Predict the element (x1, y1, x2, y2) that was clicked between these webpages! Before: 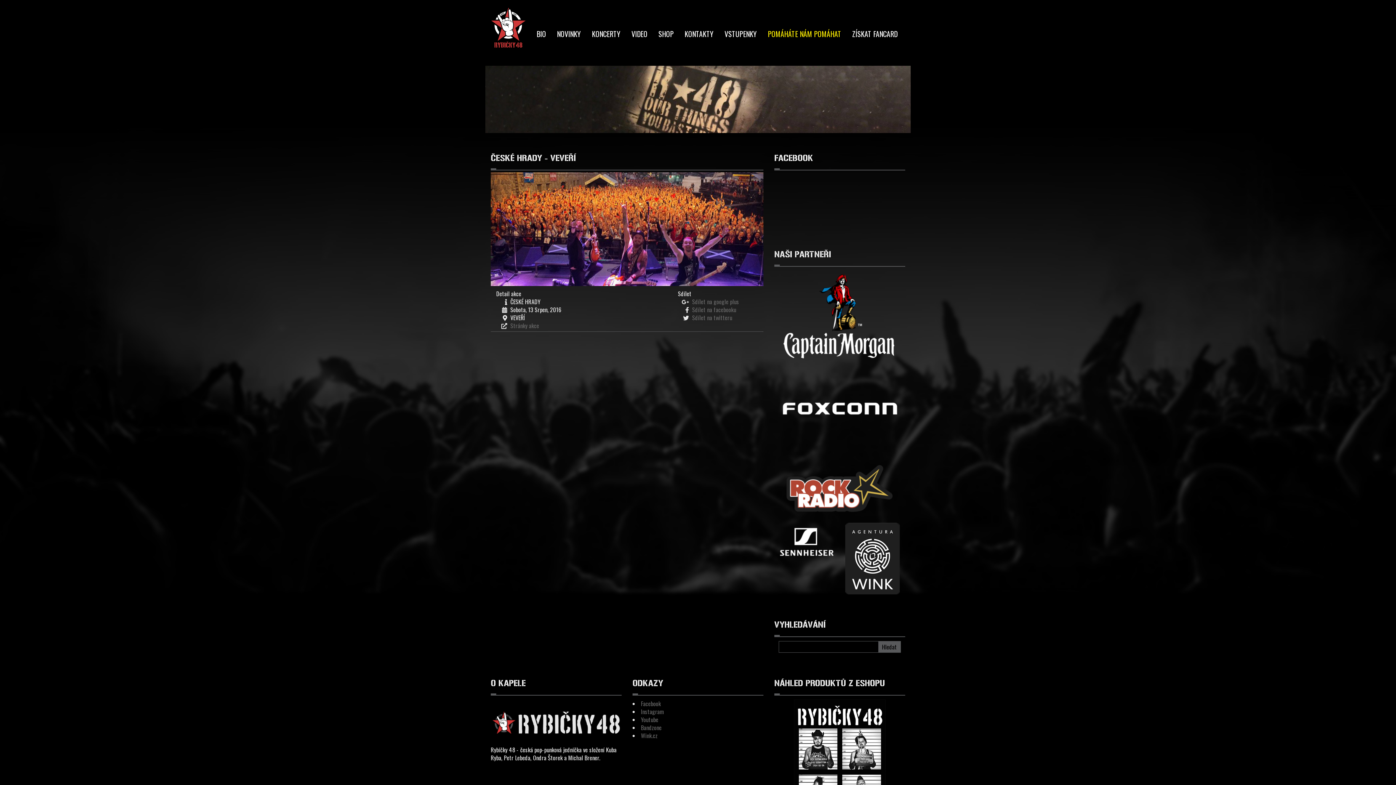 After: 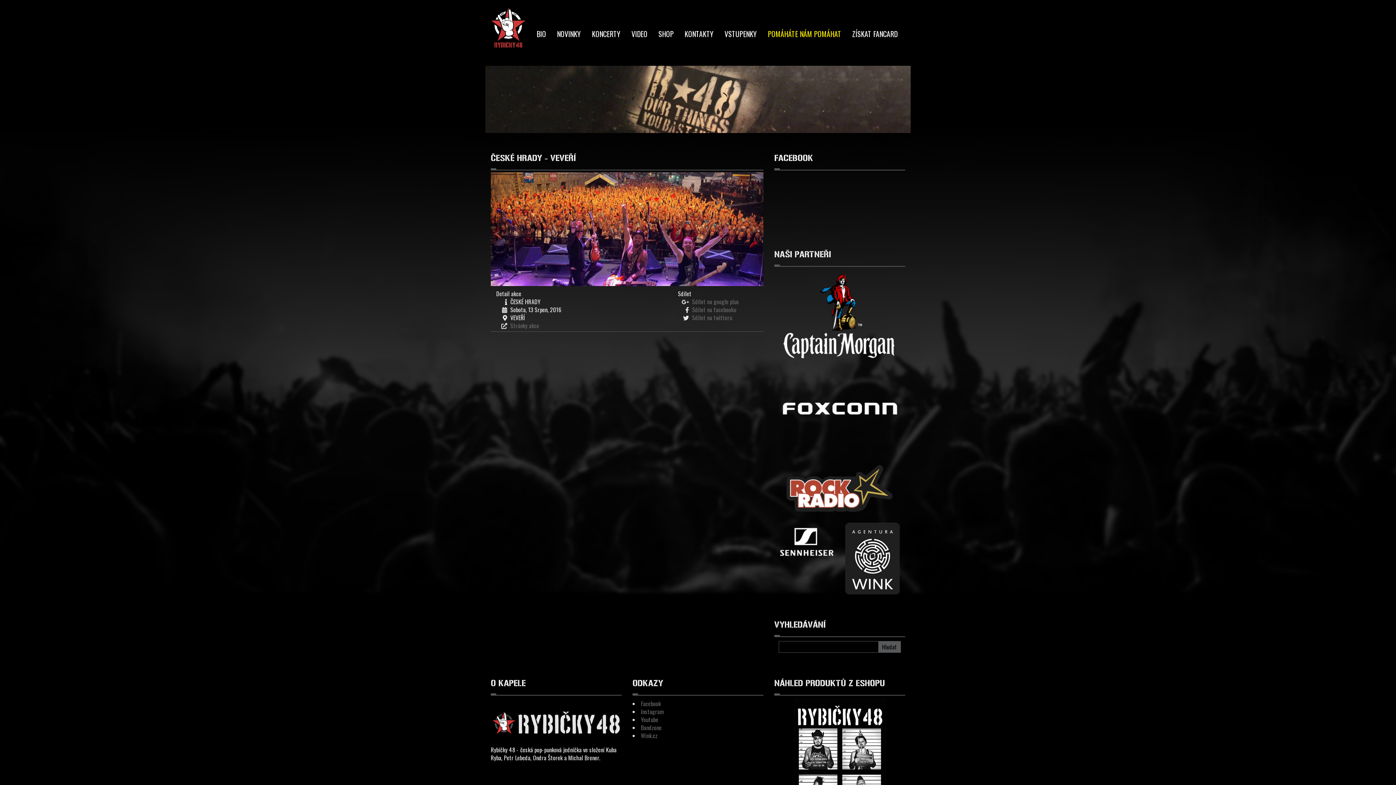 Action: bbox: (780, 270, 900, 363)